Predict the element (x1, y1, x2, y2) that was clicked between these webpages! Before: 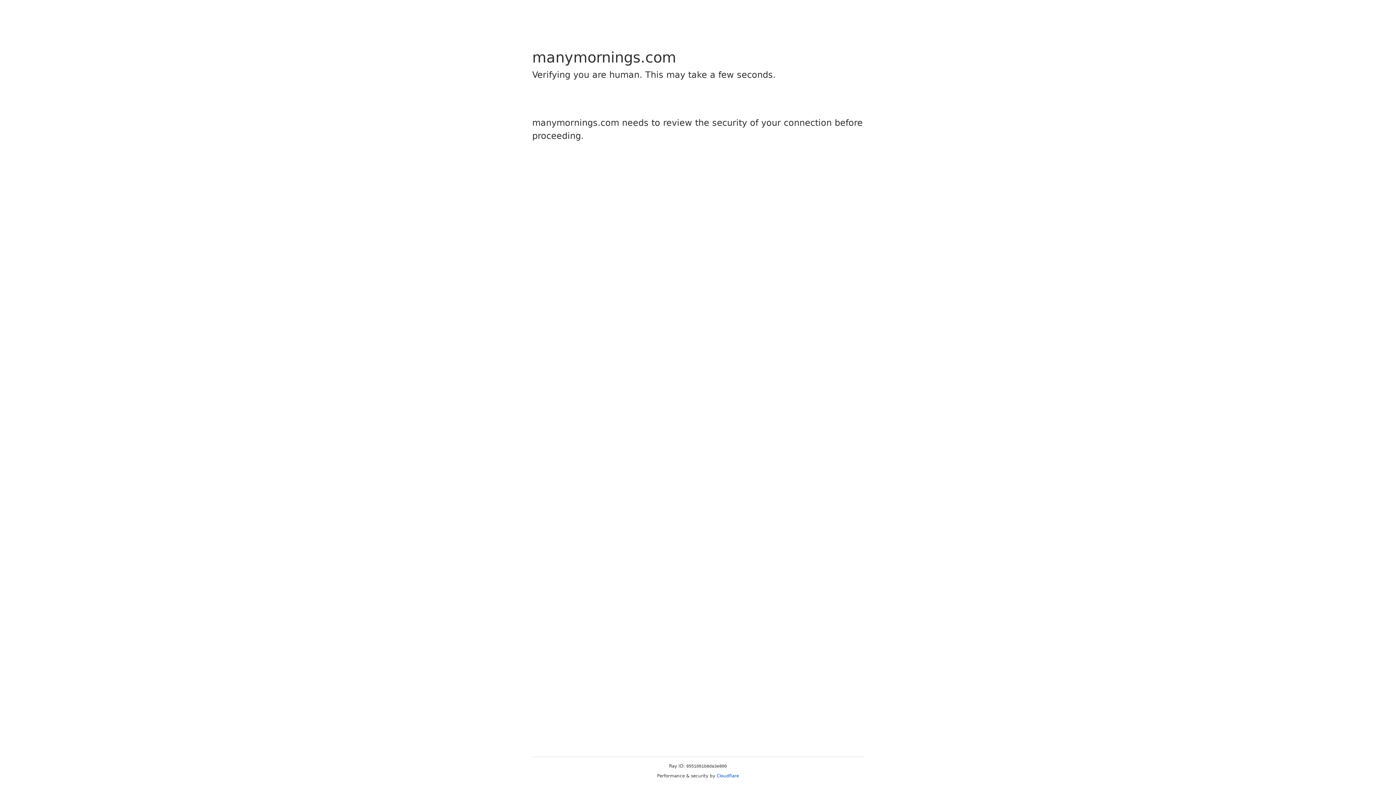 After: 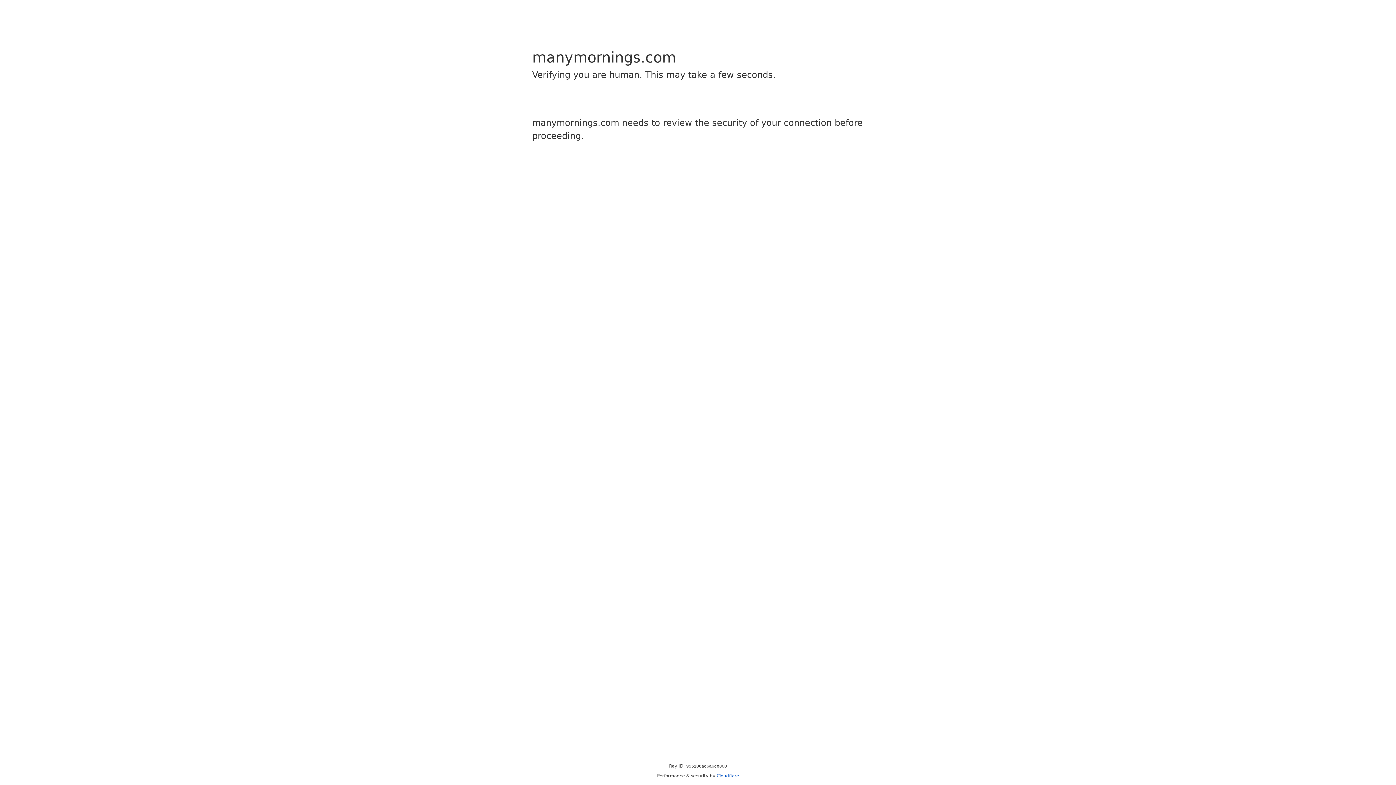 Action: label: Cloudflare bbox: (716, 773, 739, 778)